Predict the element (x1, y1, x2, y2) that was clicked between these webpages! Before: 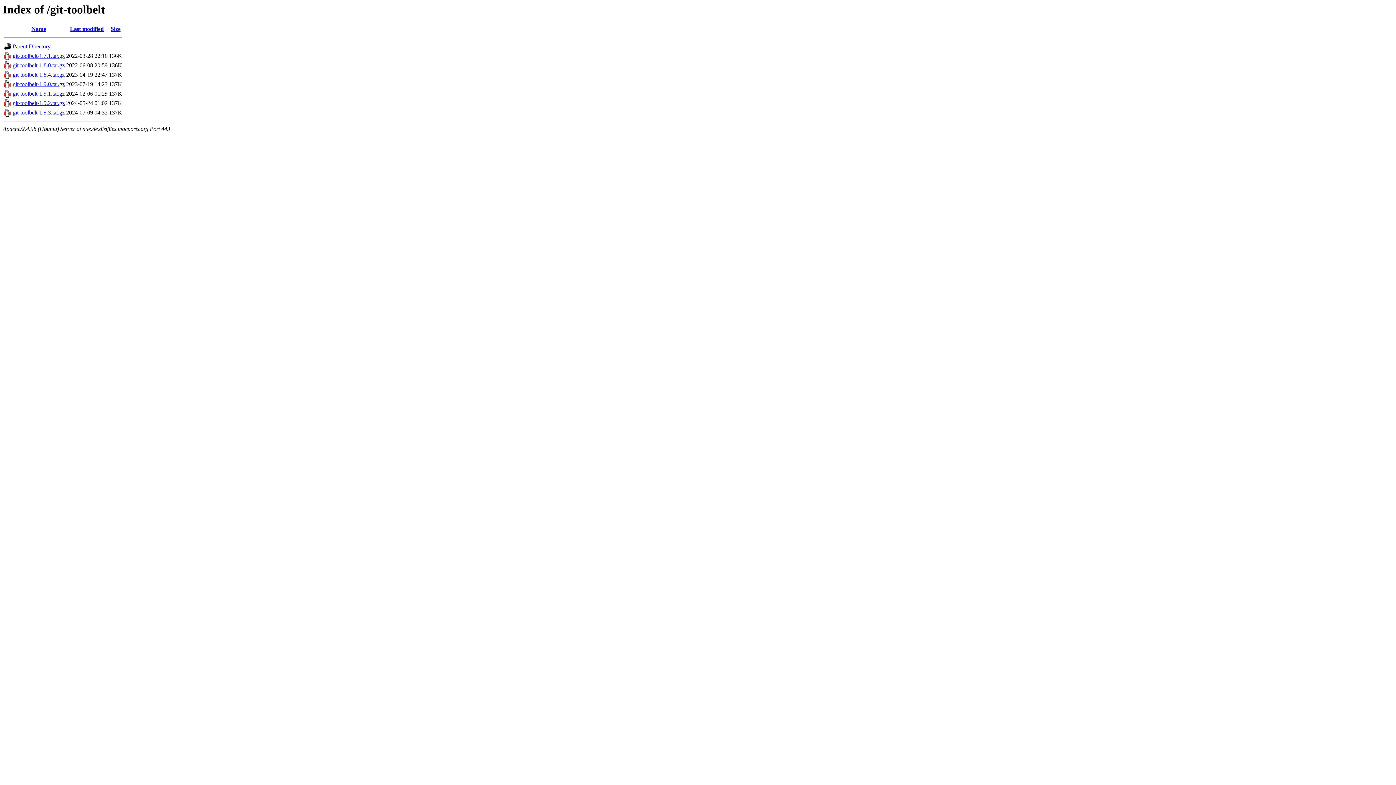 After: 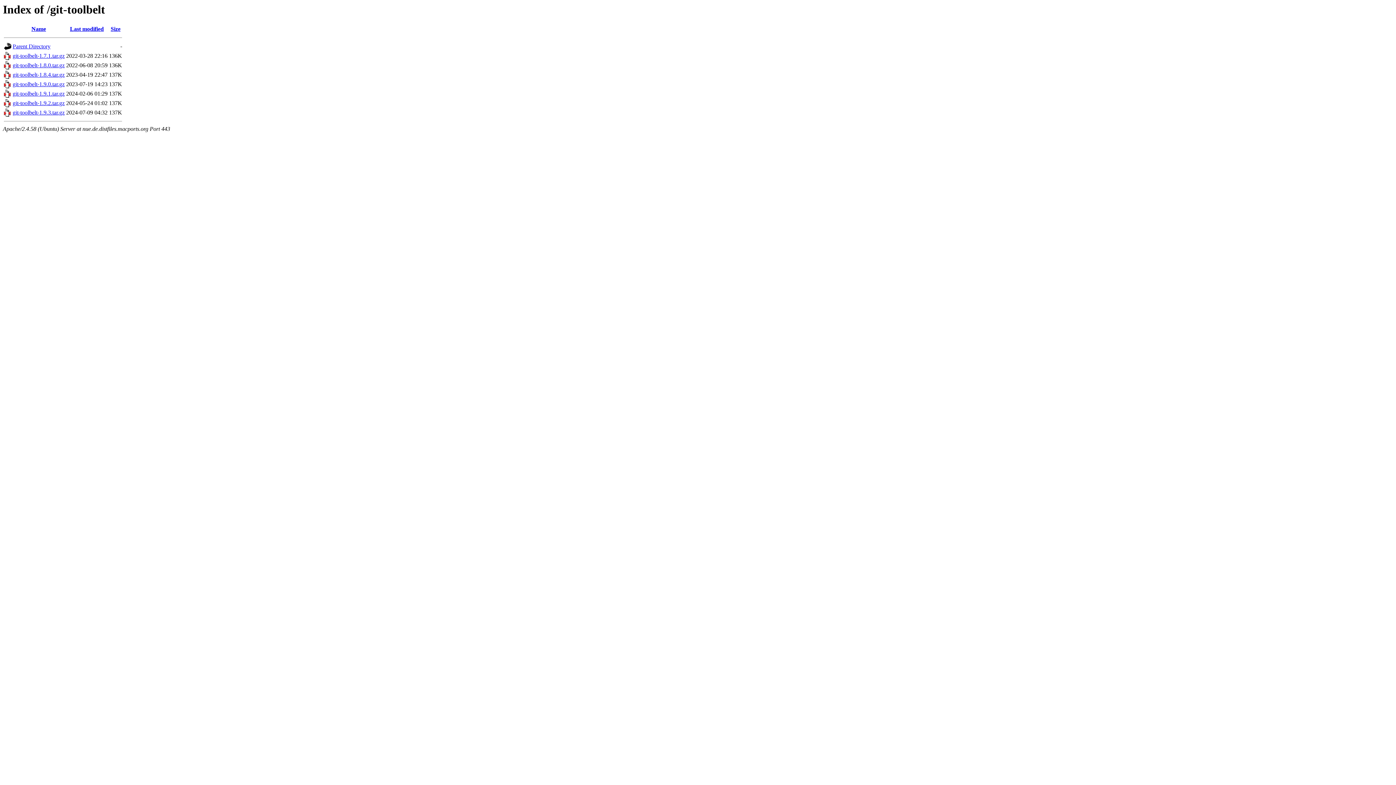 Action: bbox: (31, 25, 46, 32) label: Name